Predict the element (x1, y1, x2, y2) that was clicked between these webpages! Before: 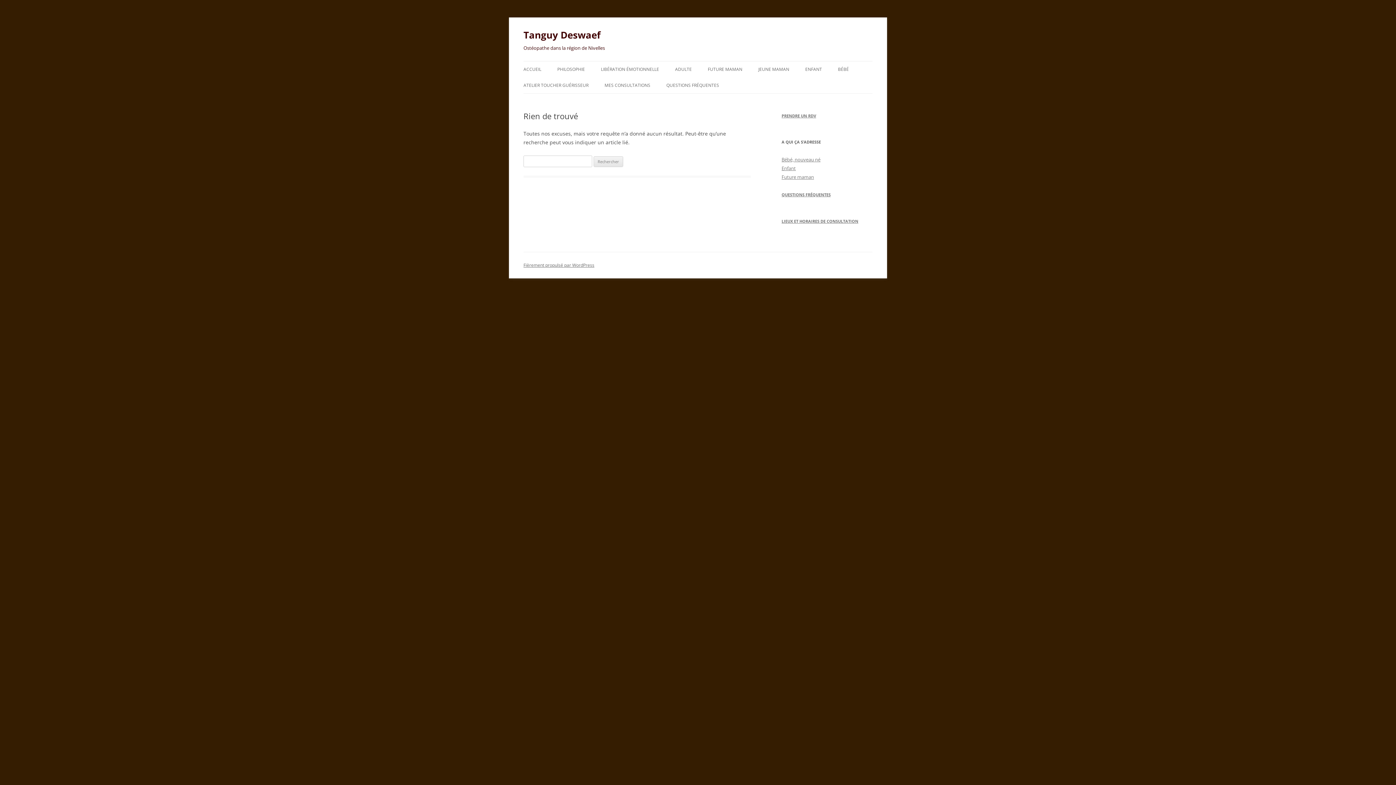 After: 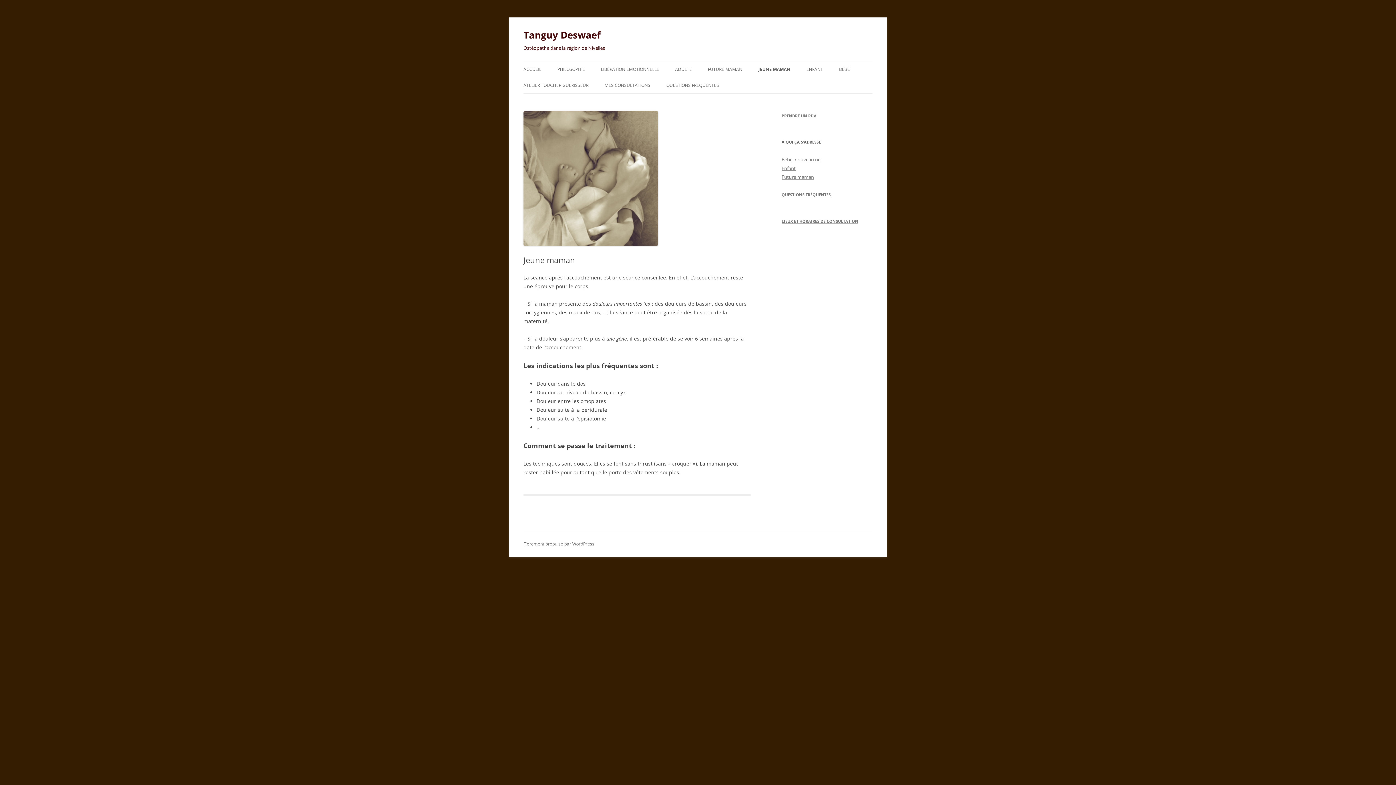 Action: bbox: (758, 61, 789, 77) label: JEUNE MAMAN